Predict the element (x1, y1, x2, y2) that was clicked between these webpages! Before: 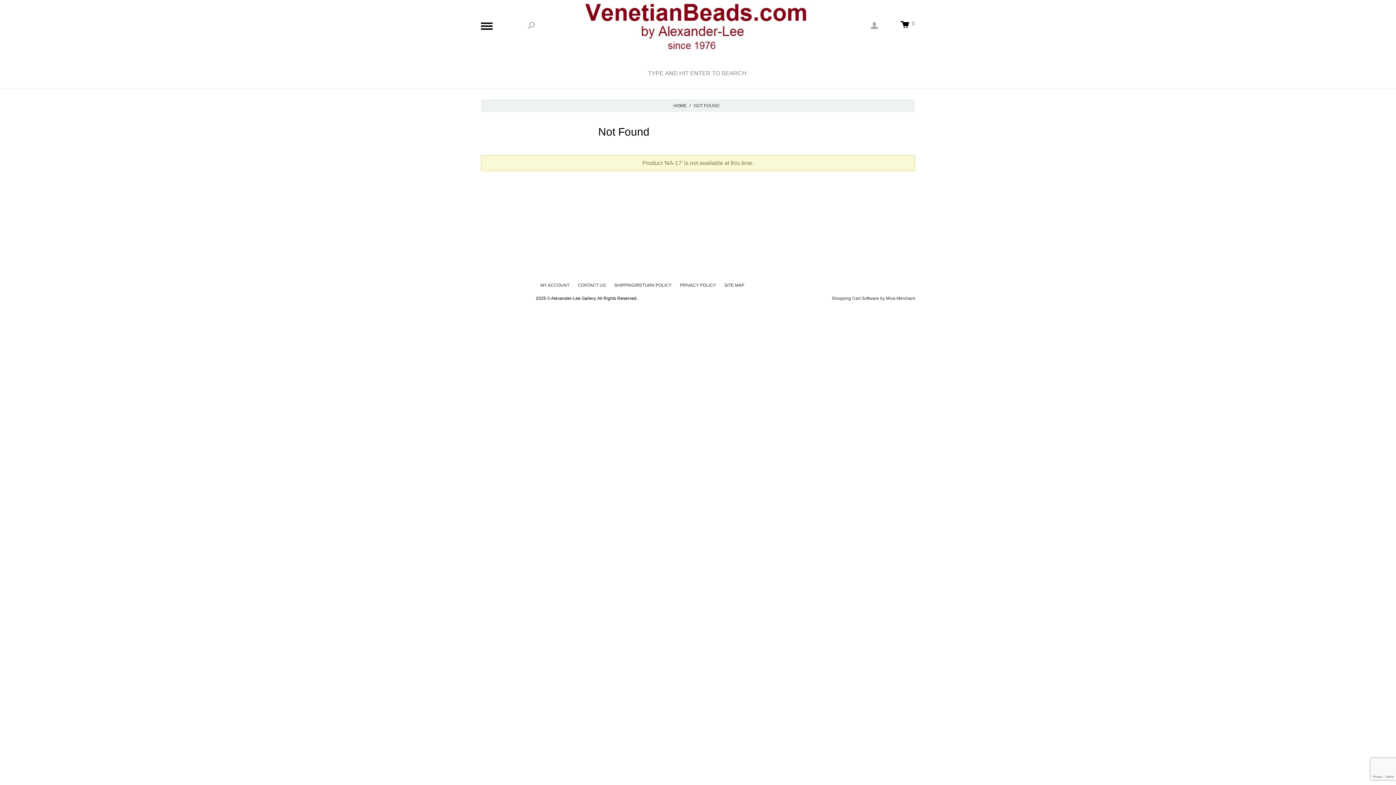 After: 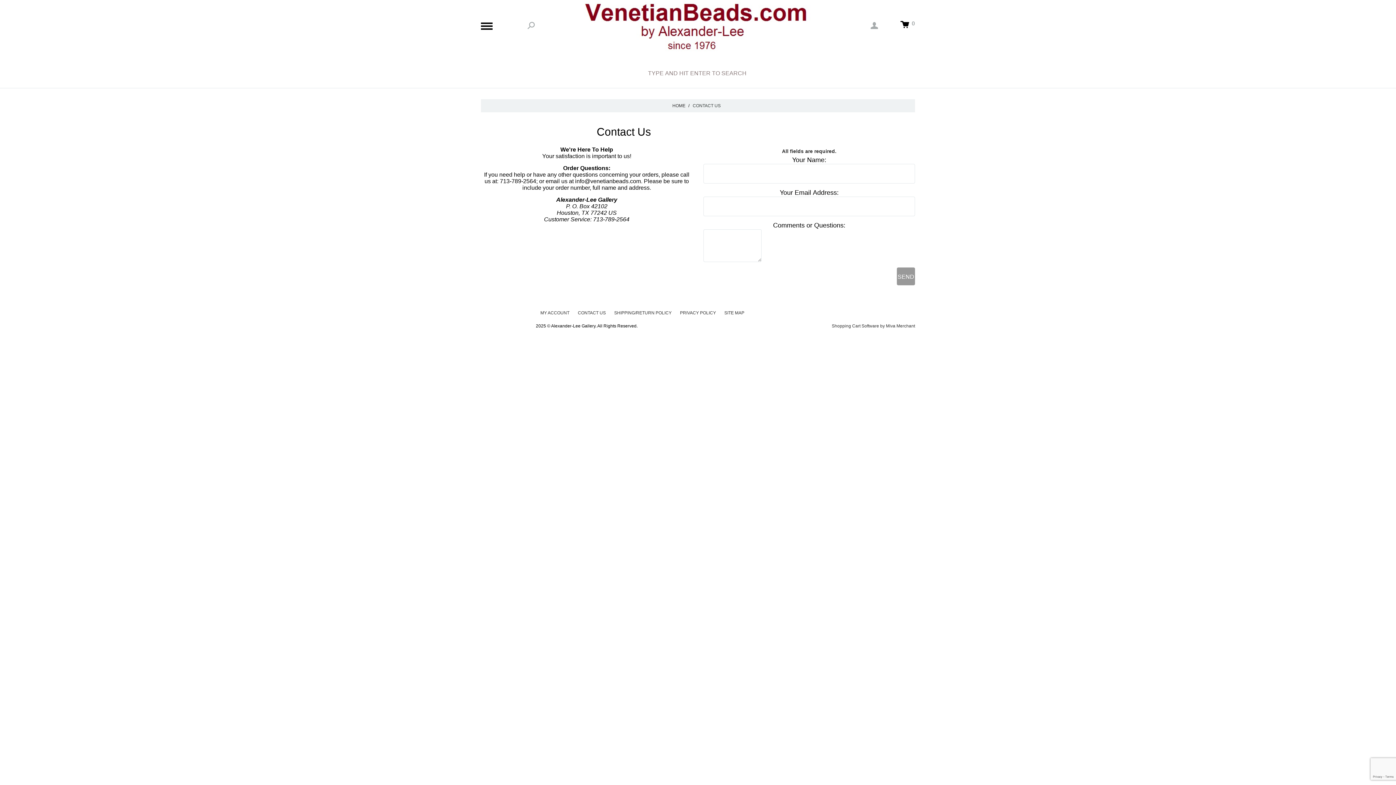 Action: bbox: (578, 278, 606, 292) label: CONTACT US